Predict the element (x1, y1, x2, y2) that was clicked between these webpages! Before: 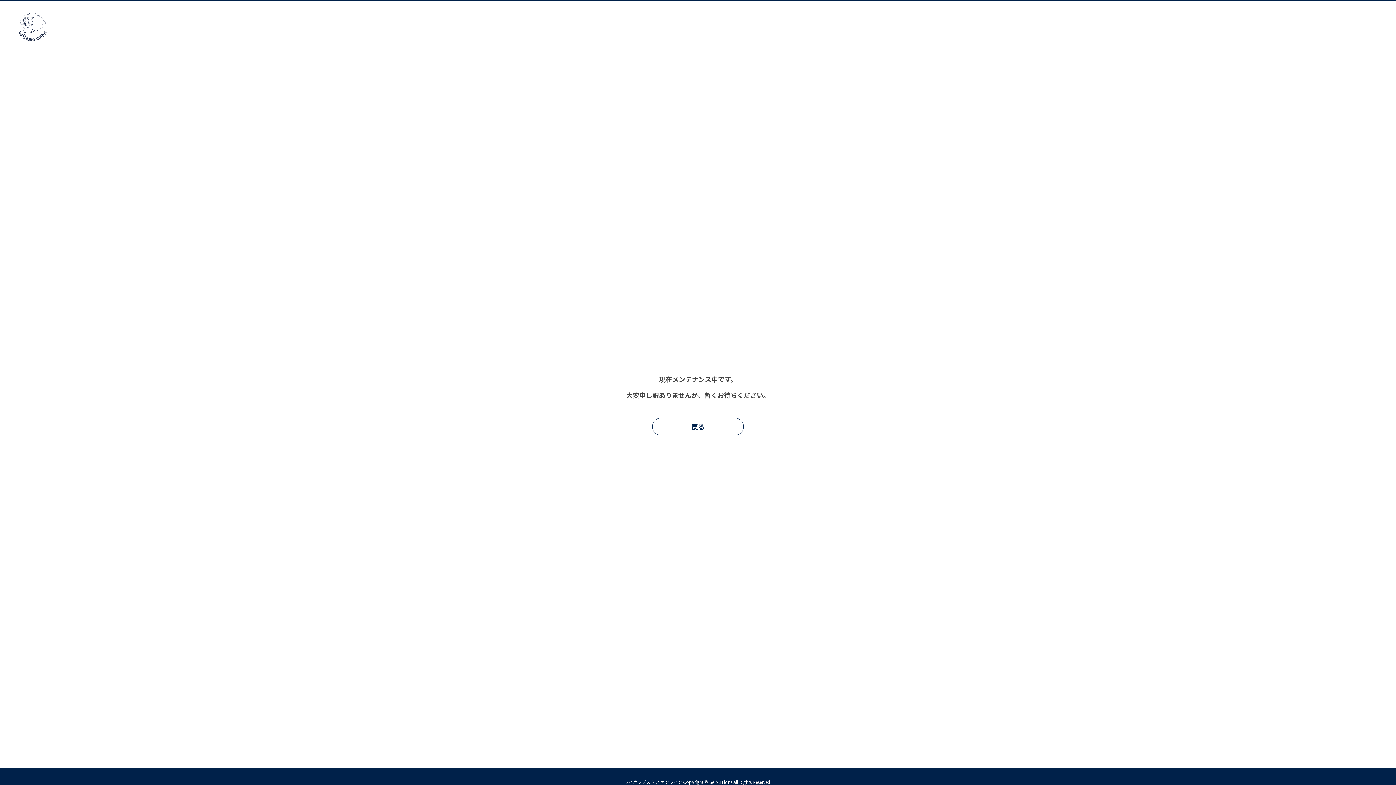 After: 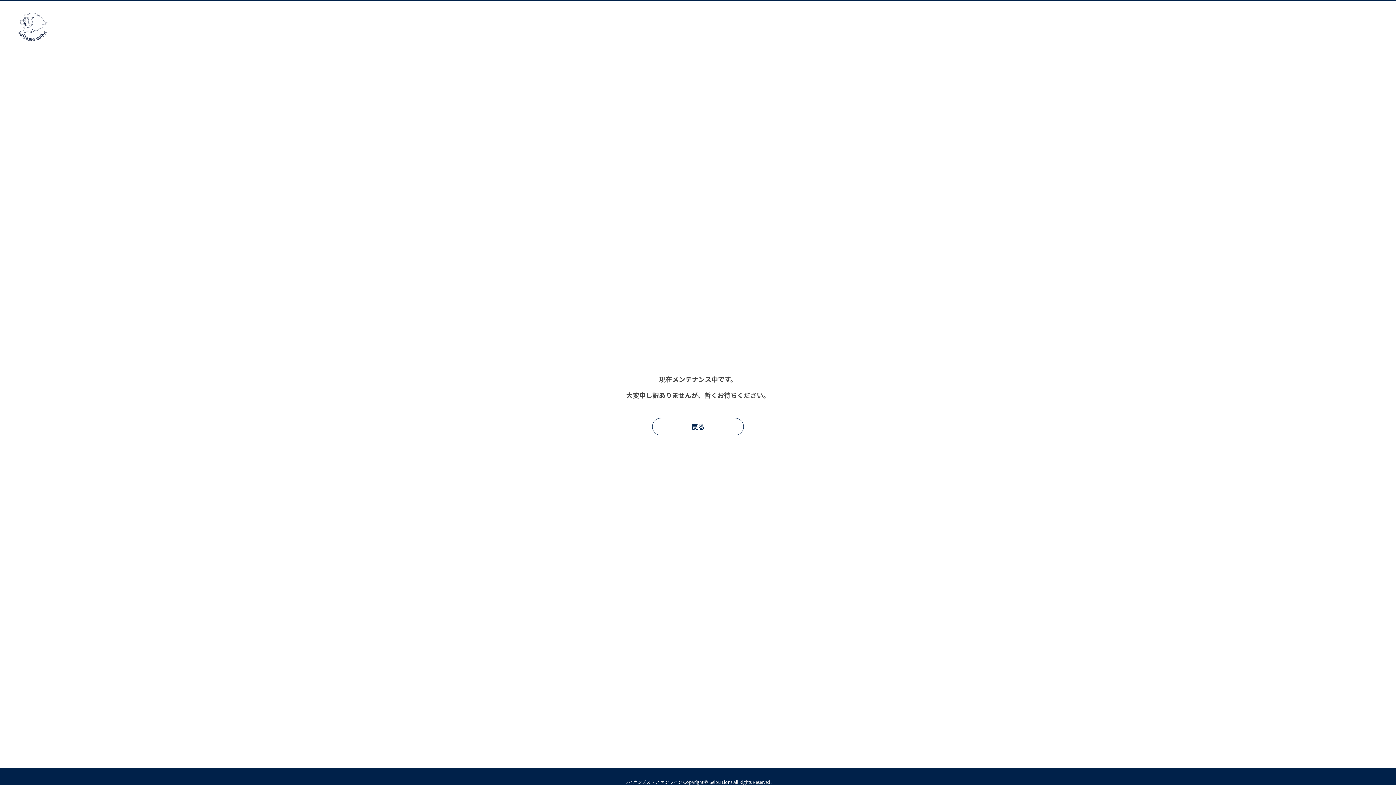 Action: bbox: (18, 34, 48, 43)